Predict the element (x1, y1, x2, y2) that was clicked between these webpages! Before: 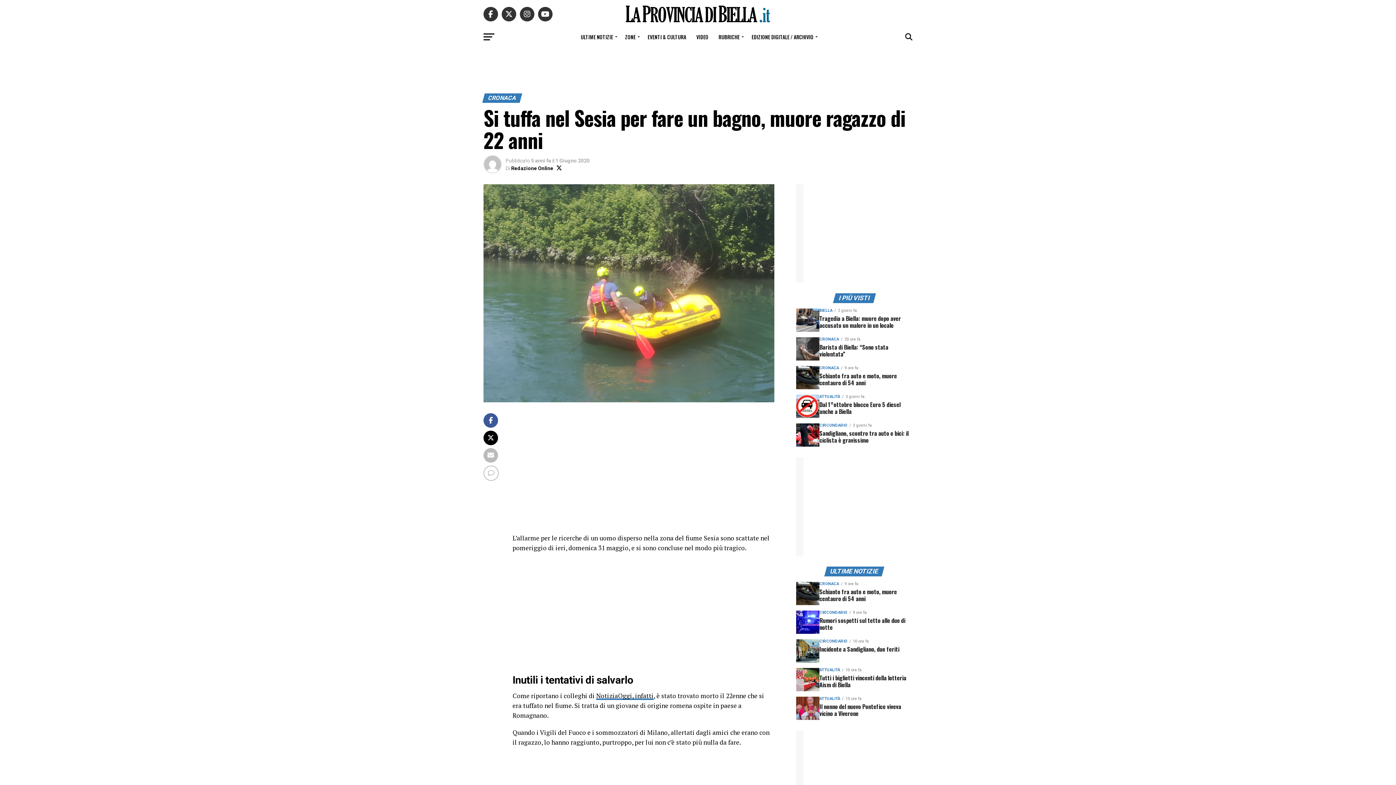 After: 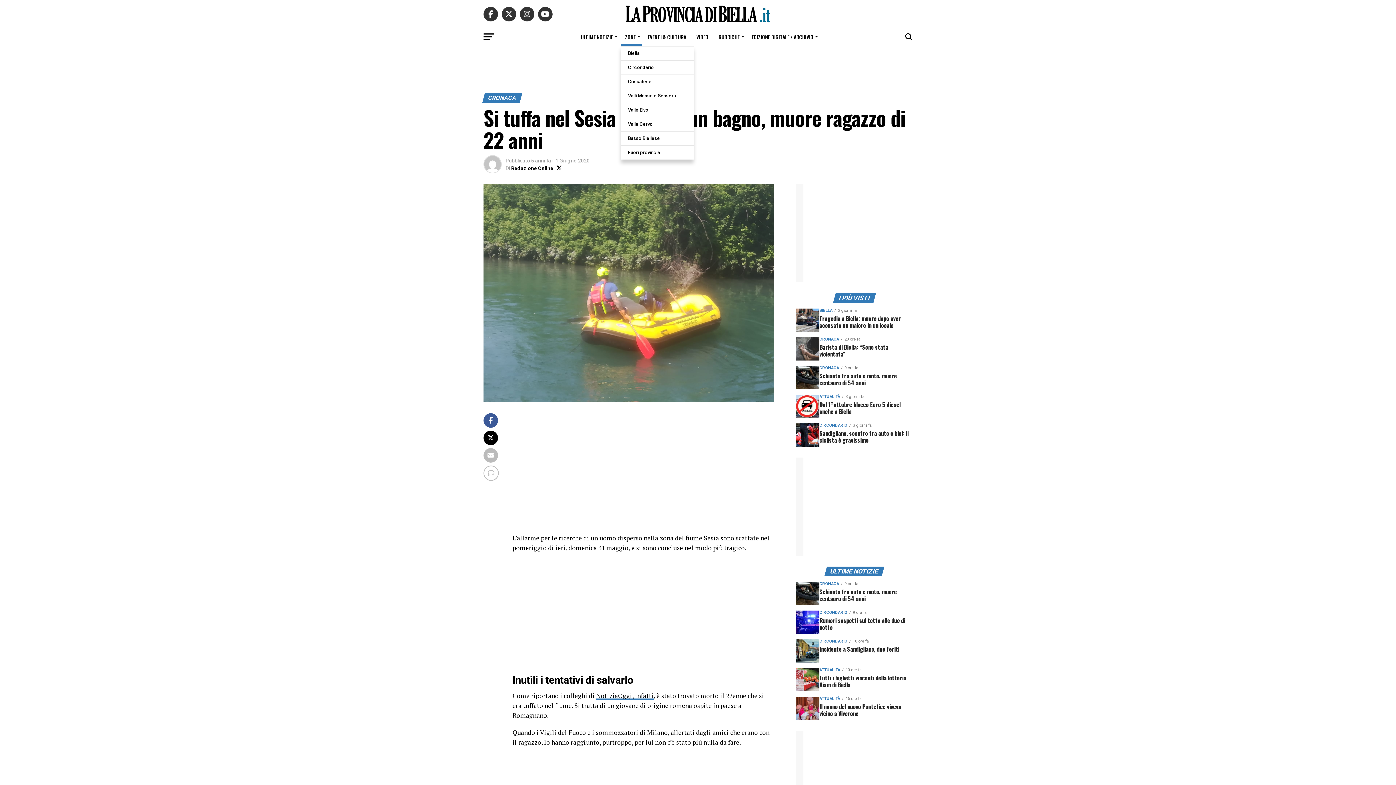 Action: label: ZONE bbox: (620, 28, 642, 46)